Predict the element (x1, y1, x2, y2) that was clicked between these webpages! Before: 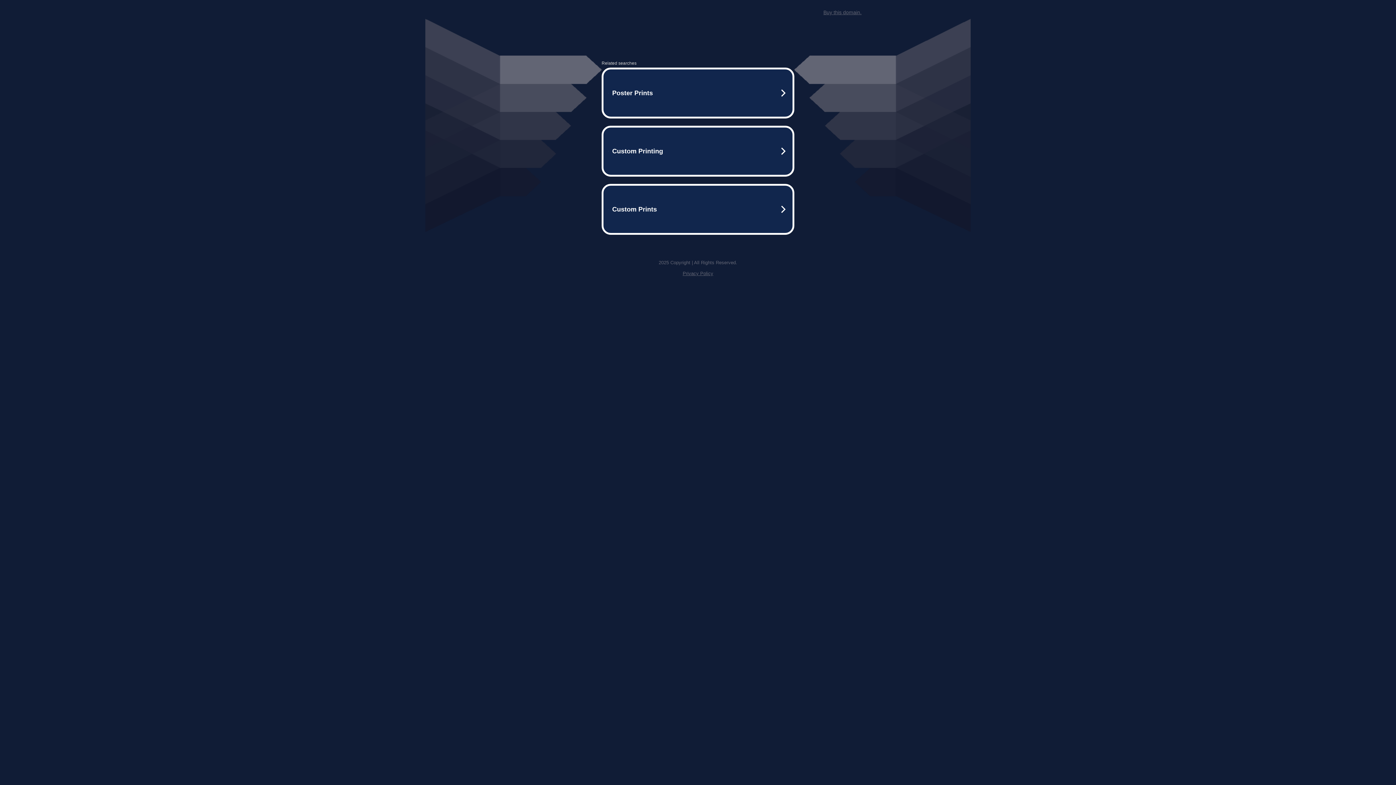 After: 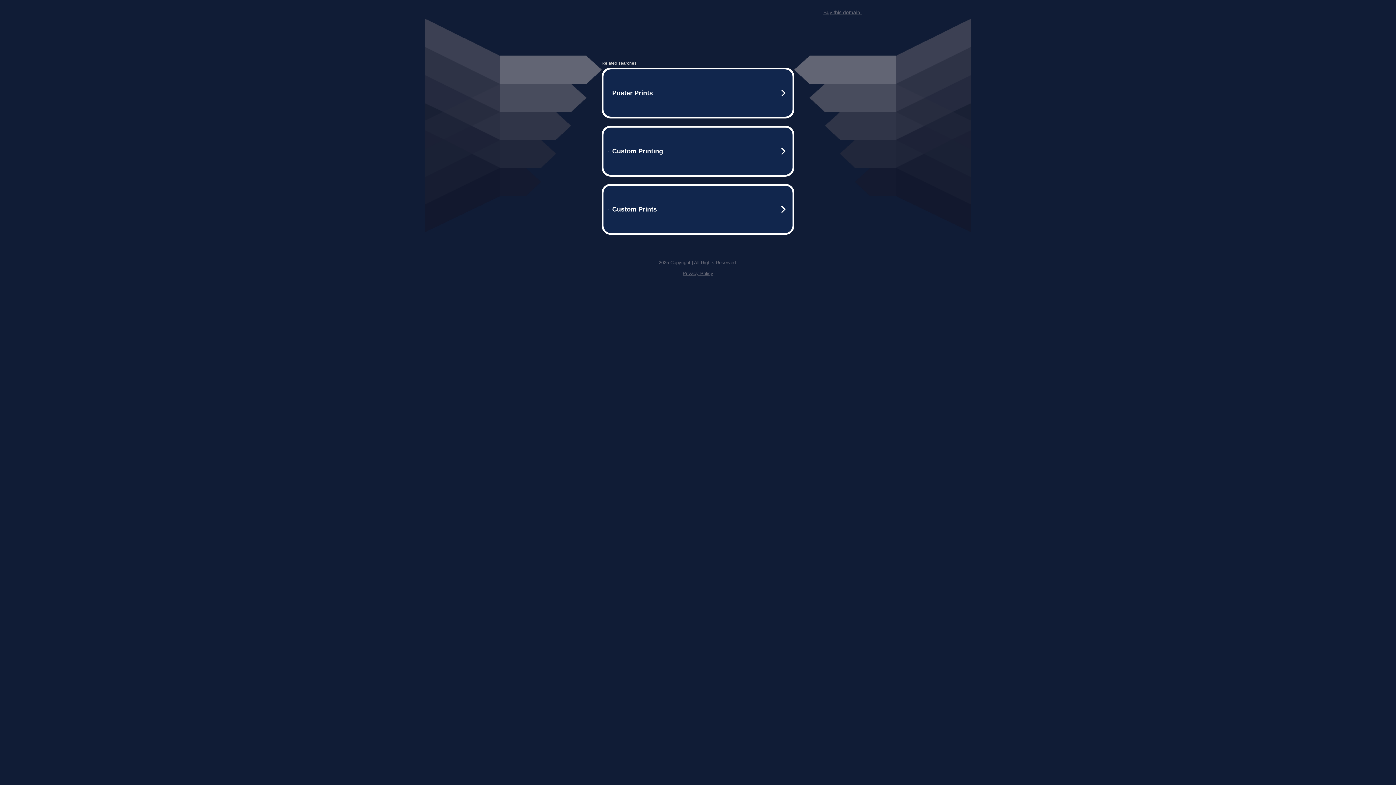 Action: bbox: (682, 270, 713, 276) label: Privacy Policy